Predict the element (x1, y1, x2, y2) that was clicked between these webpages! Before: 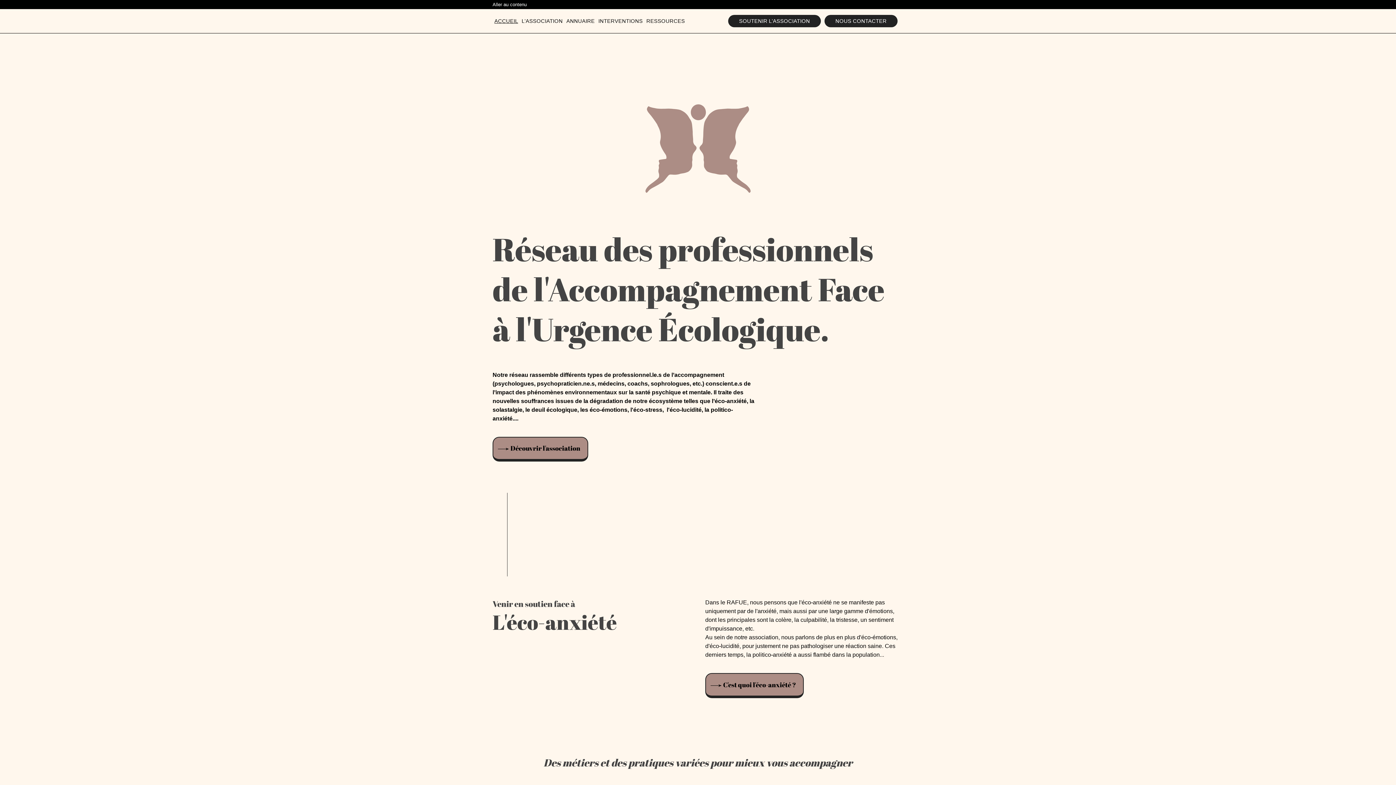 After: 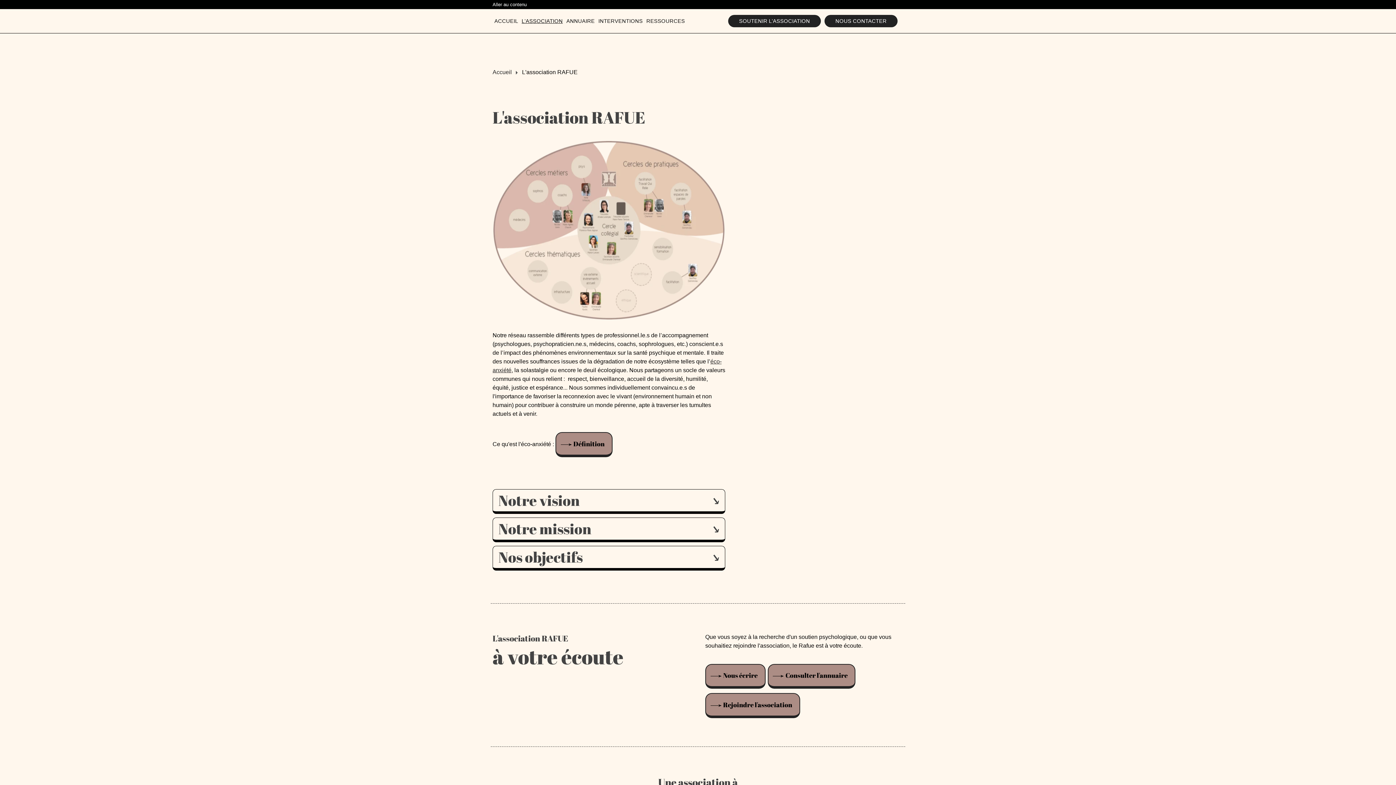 Action: bbox: (521, 18, 562, 24) label: L'ASSOCIATION